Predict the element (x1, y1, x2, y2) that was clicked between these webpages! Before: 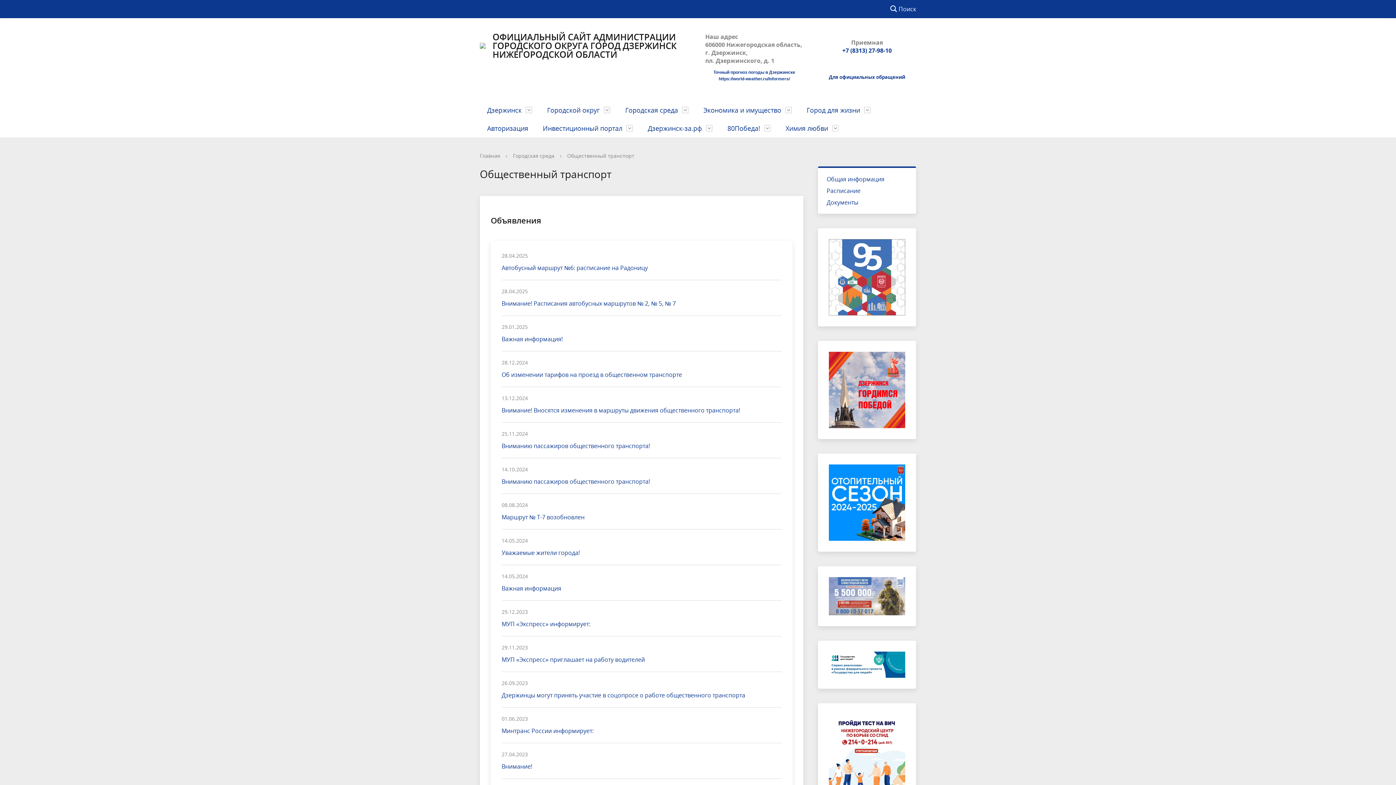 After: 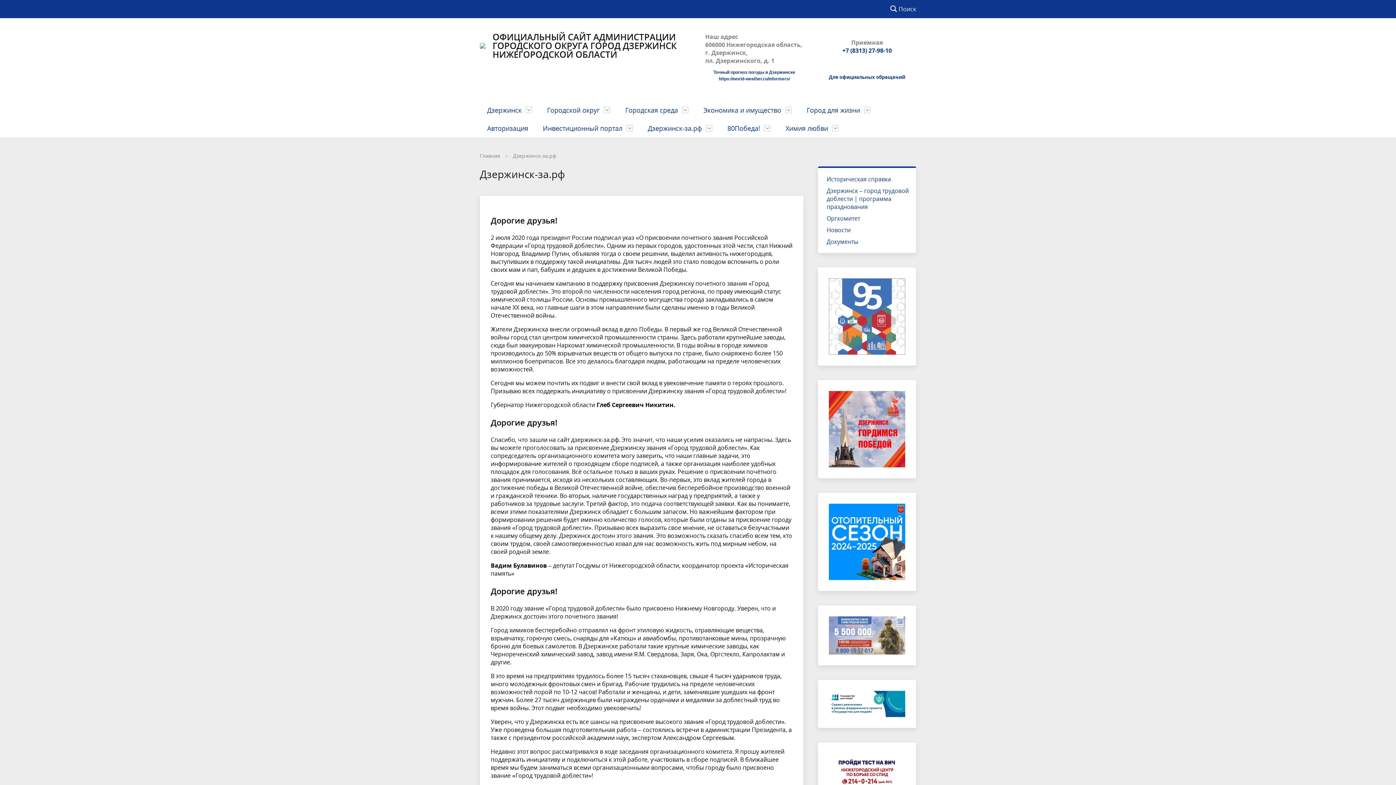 Action: bbox: (640, 119, 720, 137) label: Дзержинск-за.рф